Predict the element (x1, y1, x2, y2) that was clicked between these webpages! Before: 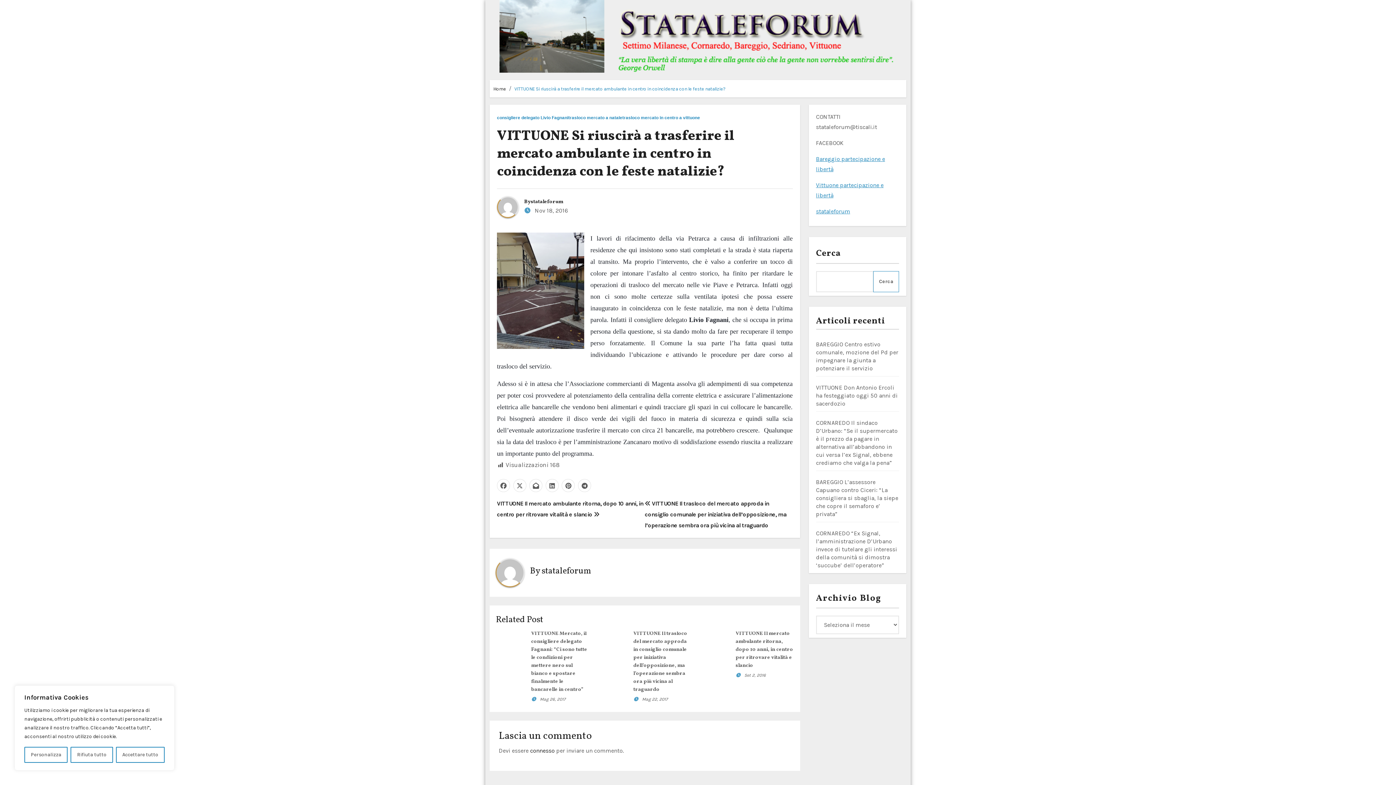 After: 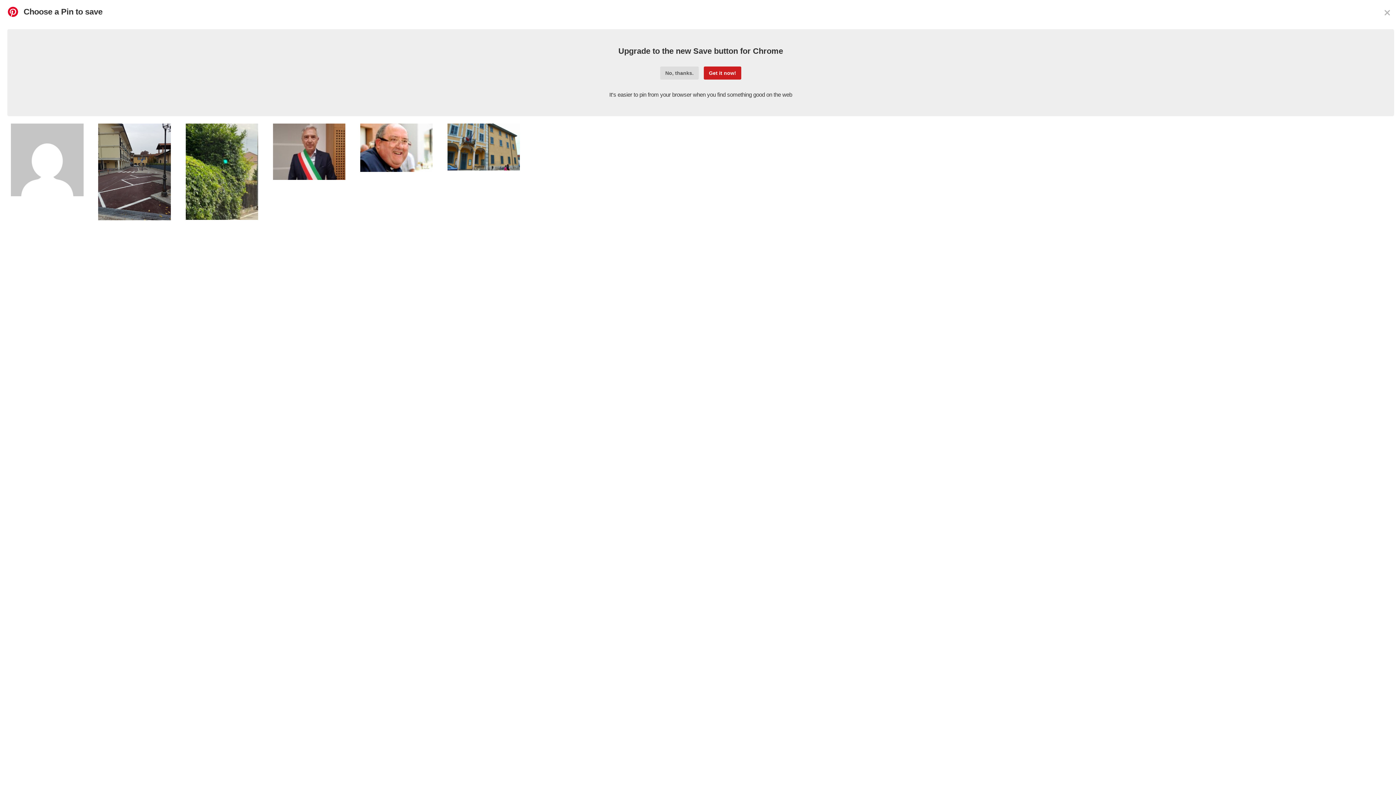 Action: bbox: (561, 479, 575, 492)